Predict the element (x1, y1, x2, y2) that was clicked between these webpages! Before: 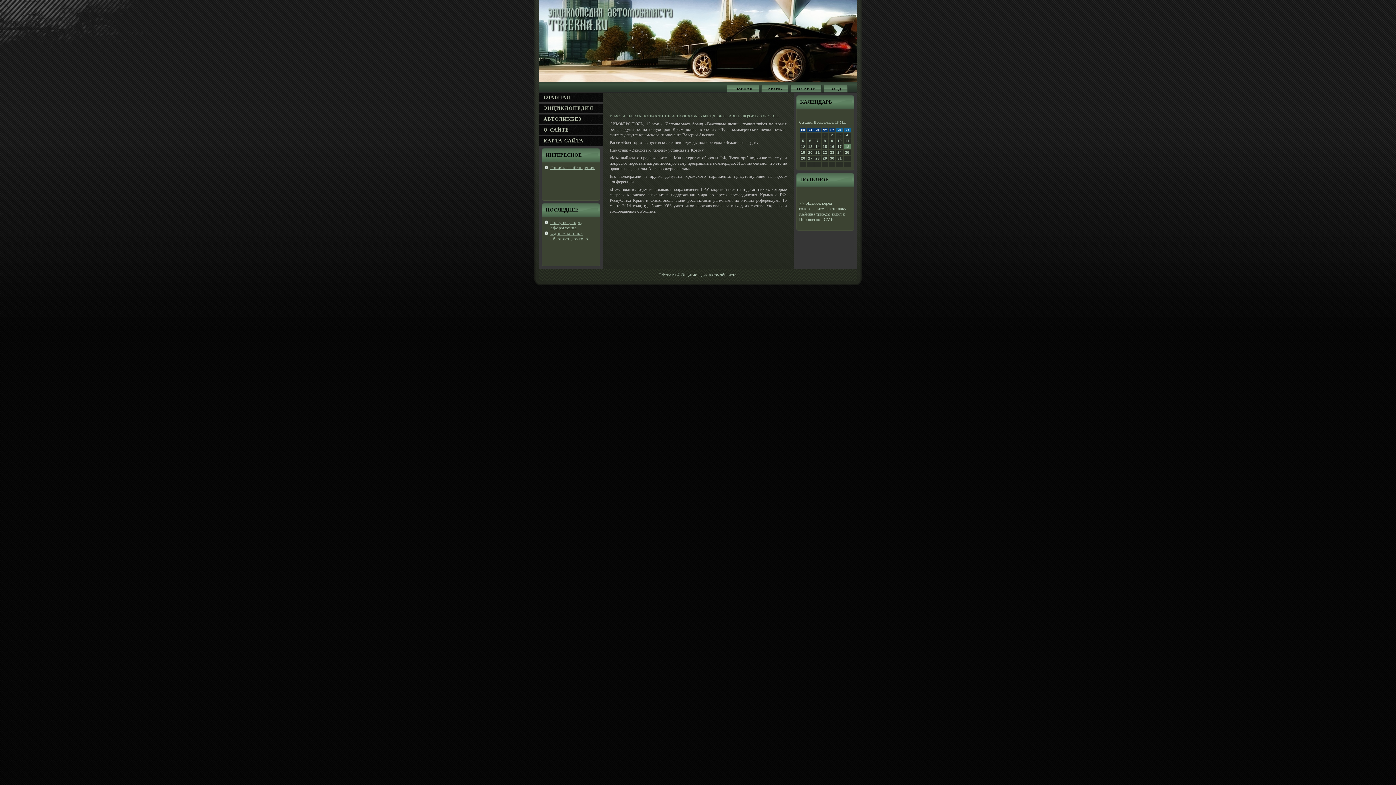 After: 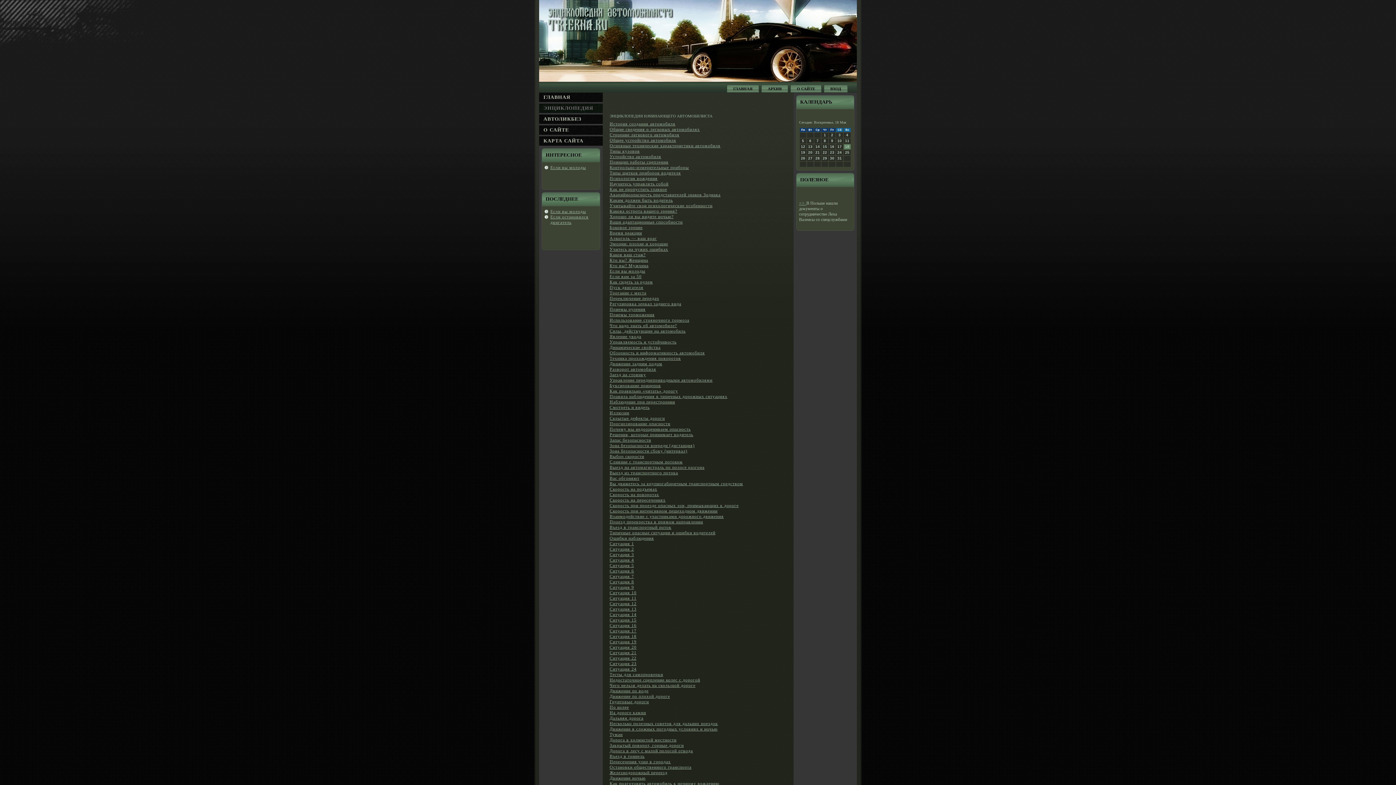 Action: label: ЭНЦИКЛΟПЕДИЯ bbox: (539, 103, 602, 113)